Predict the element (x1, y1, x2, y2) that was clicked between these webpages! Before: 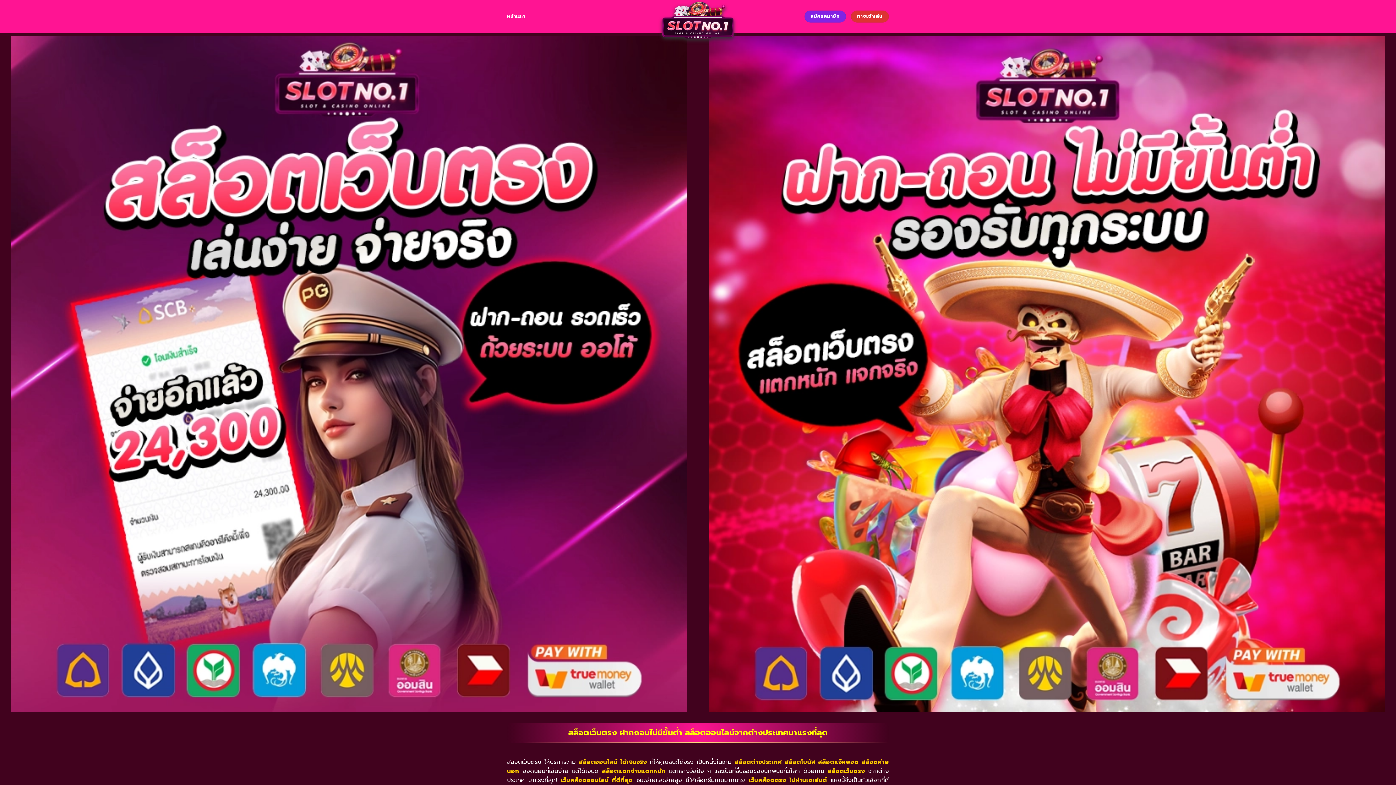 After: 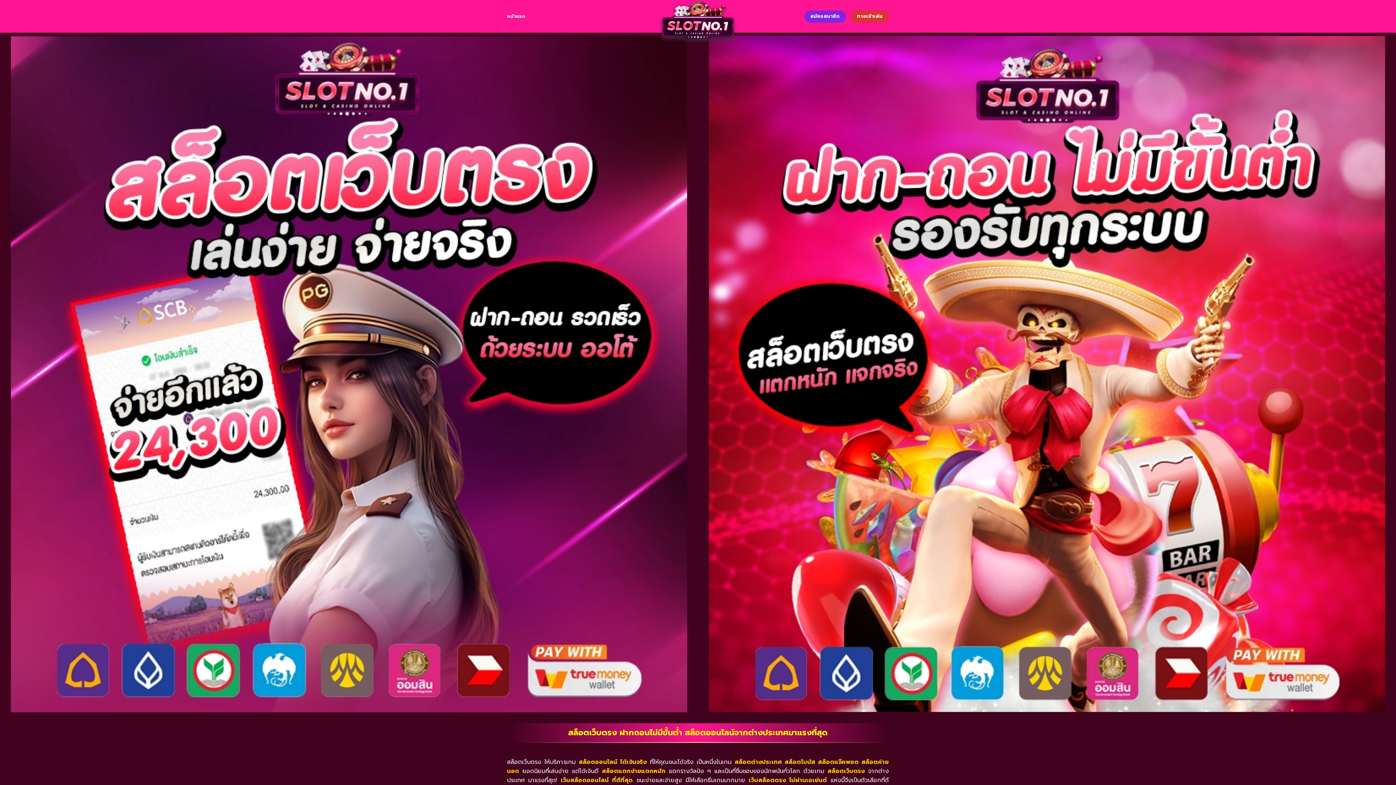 Action: bbox: (507, 9, 525, 23) label: หน้าแรก